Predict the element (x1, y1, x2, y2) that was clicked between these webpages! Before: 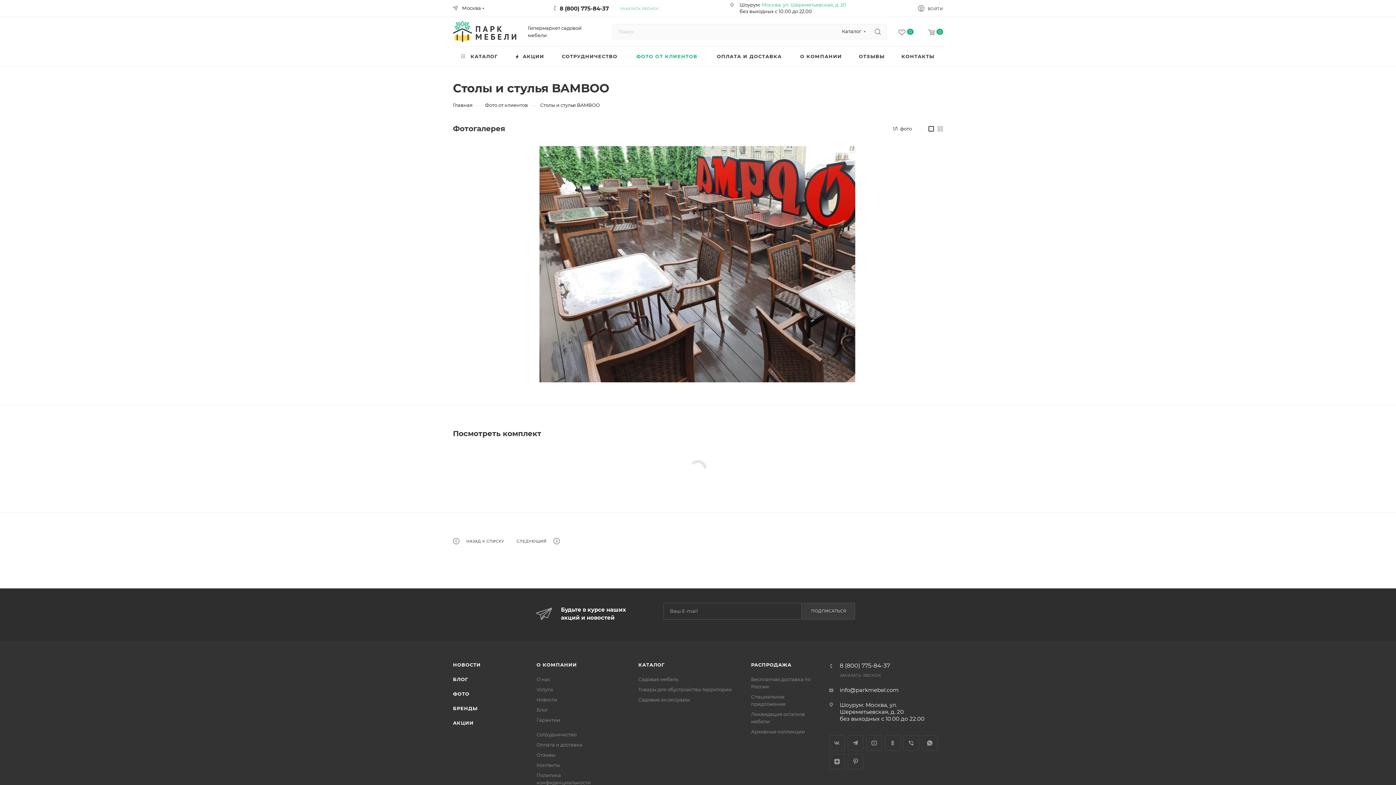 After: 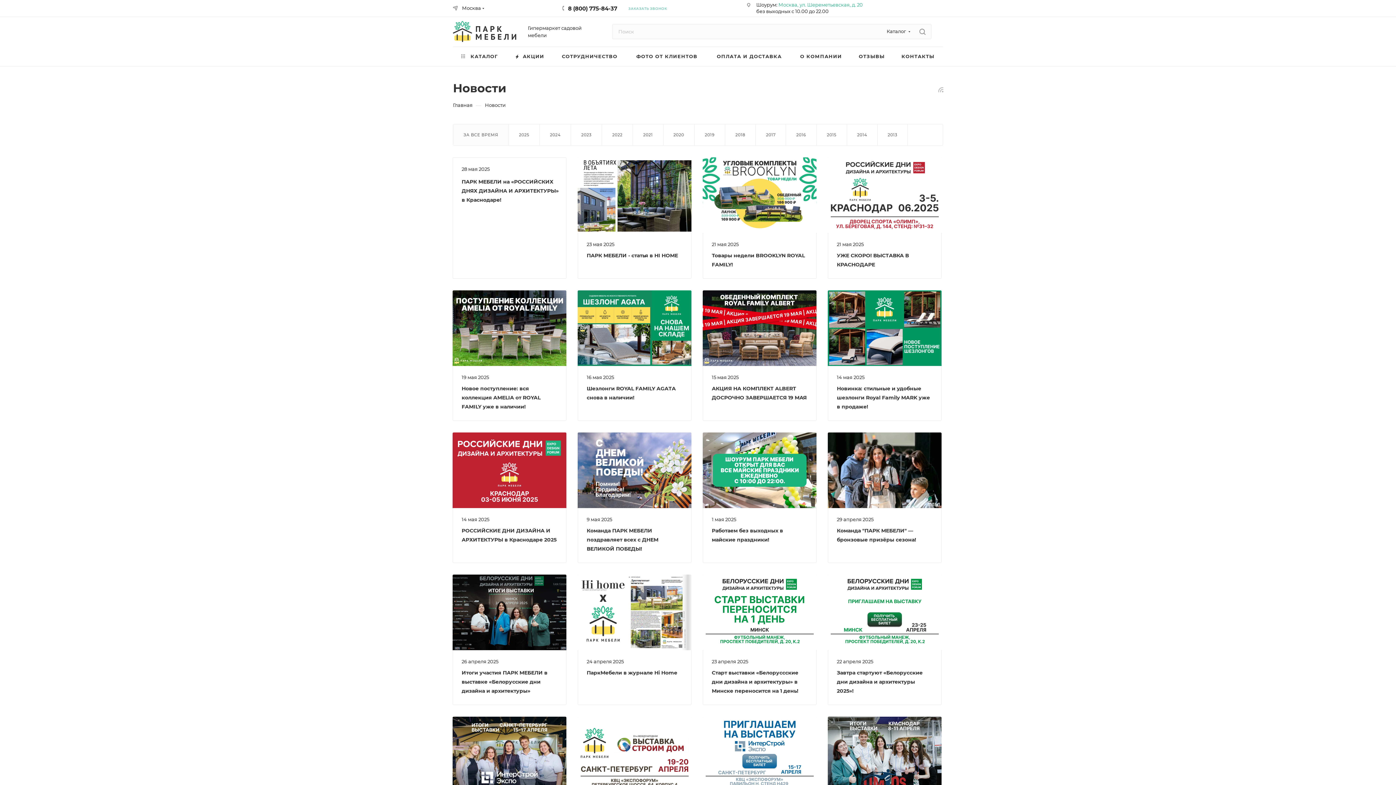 Action: label: НОВОСТИ bbox: (453, 662, 480, 667)